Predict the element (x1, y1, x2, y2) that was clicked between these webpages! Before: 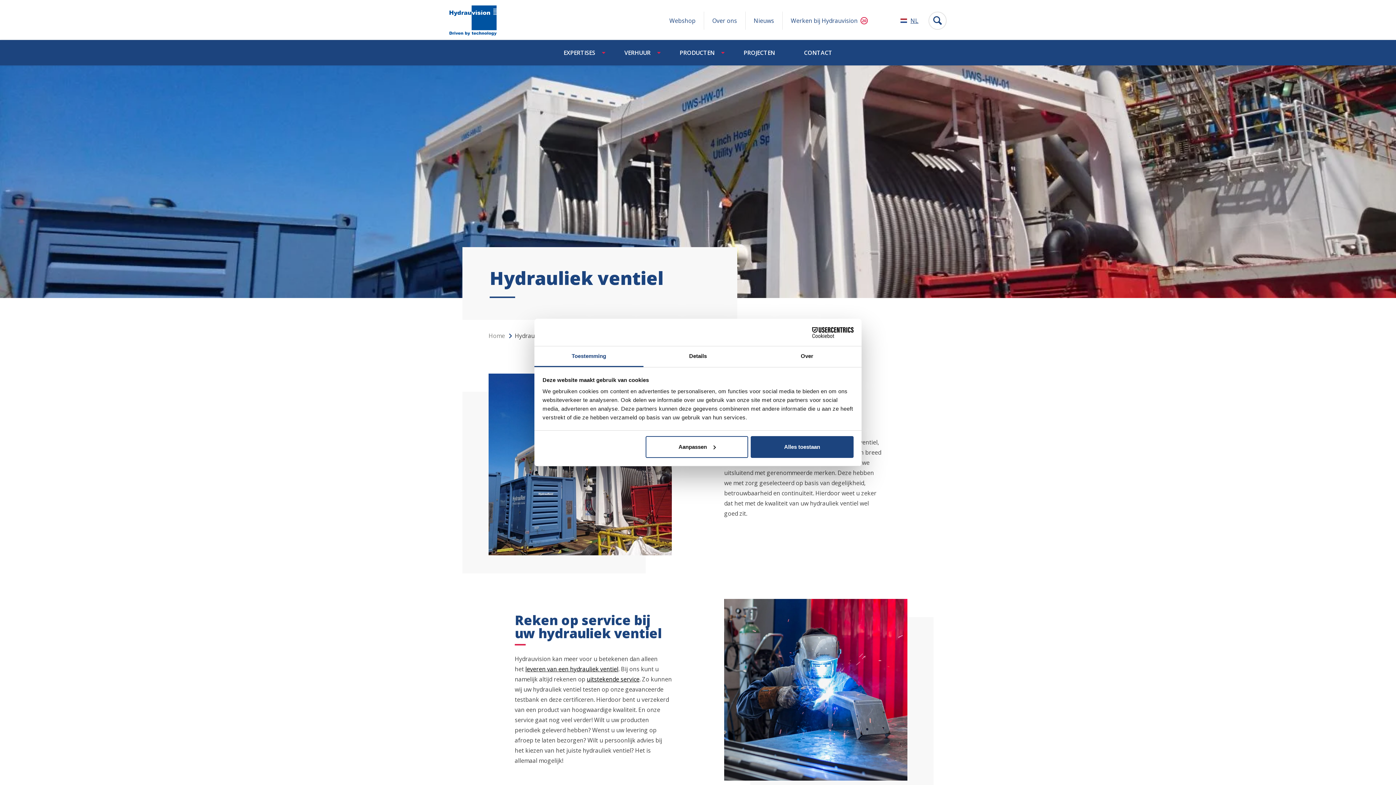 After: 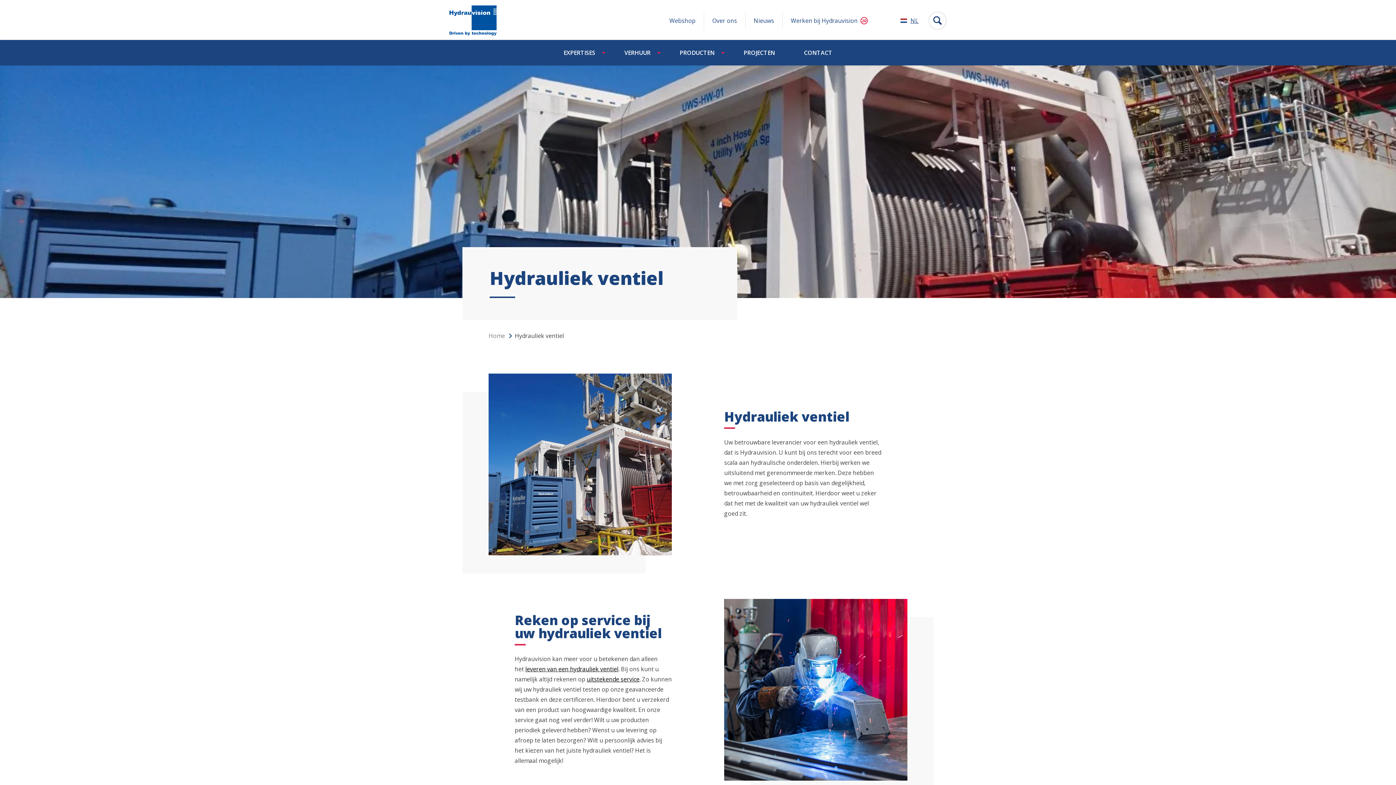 Action: label: Alles toestaan bbox: (751, 436, 853, 458)